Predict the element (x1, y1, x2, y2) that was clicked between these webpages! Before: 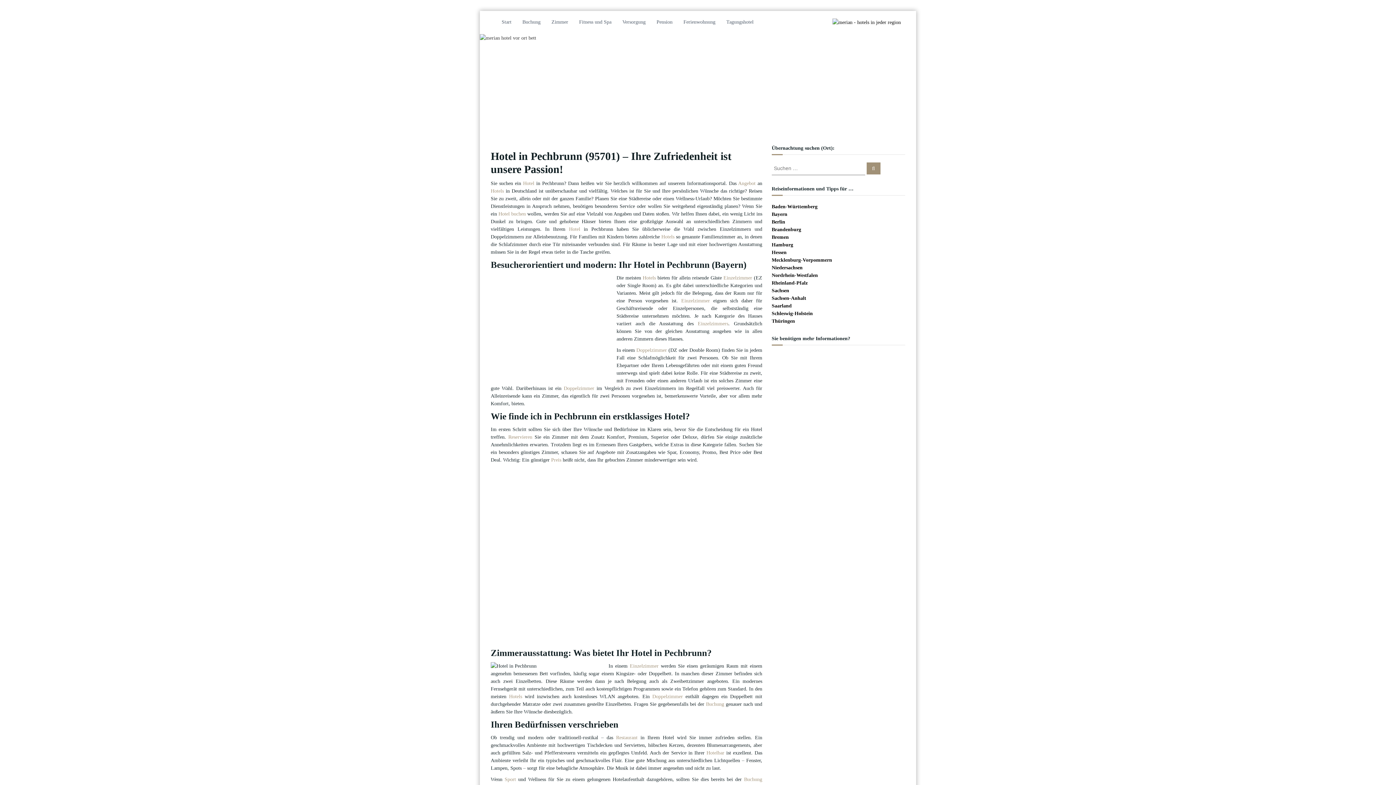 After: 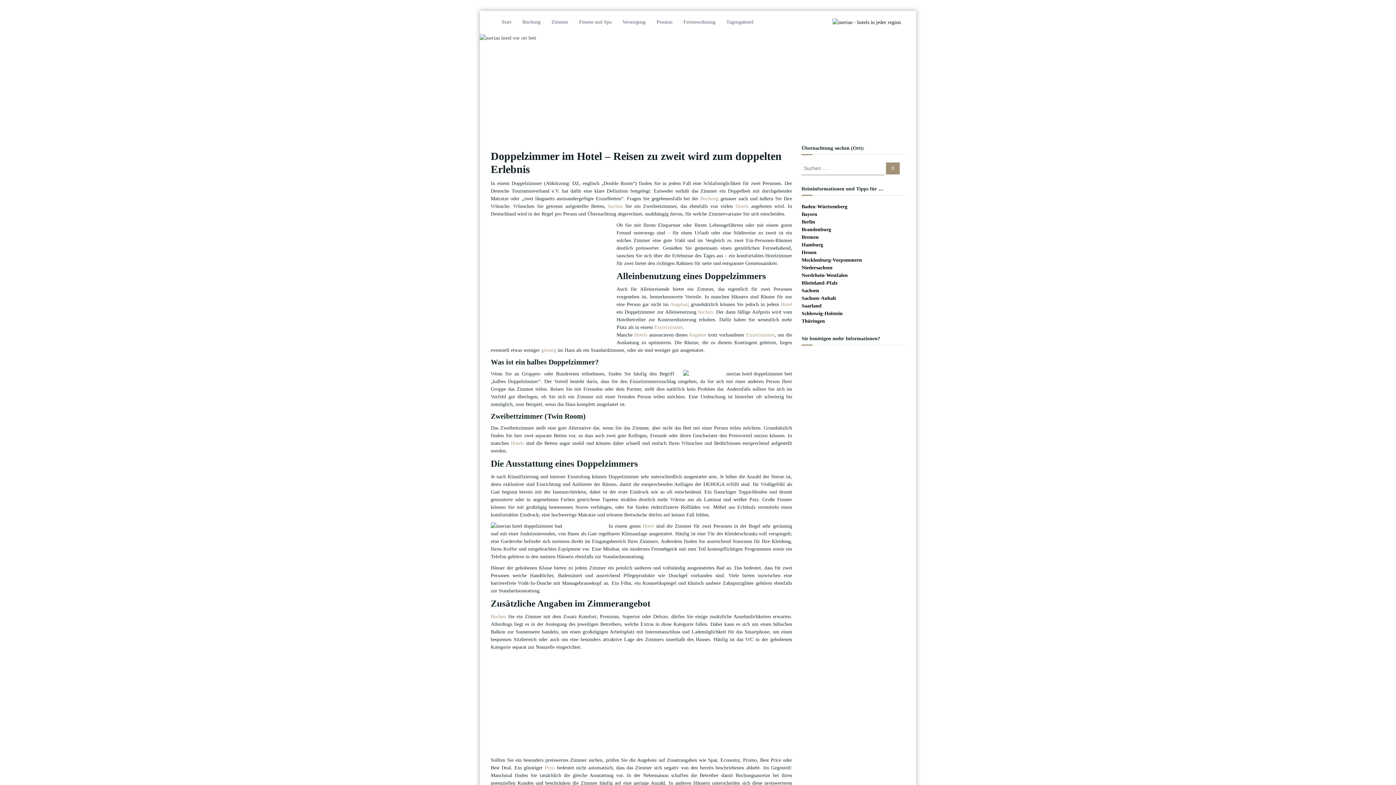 Action: label: Doppelzimmer bbox: (652, 694, 683, 699)